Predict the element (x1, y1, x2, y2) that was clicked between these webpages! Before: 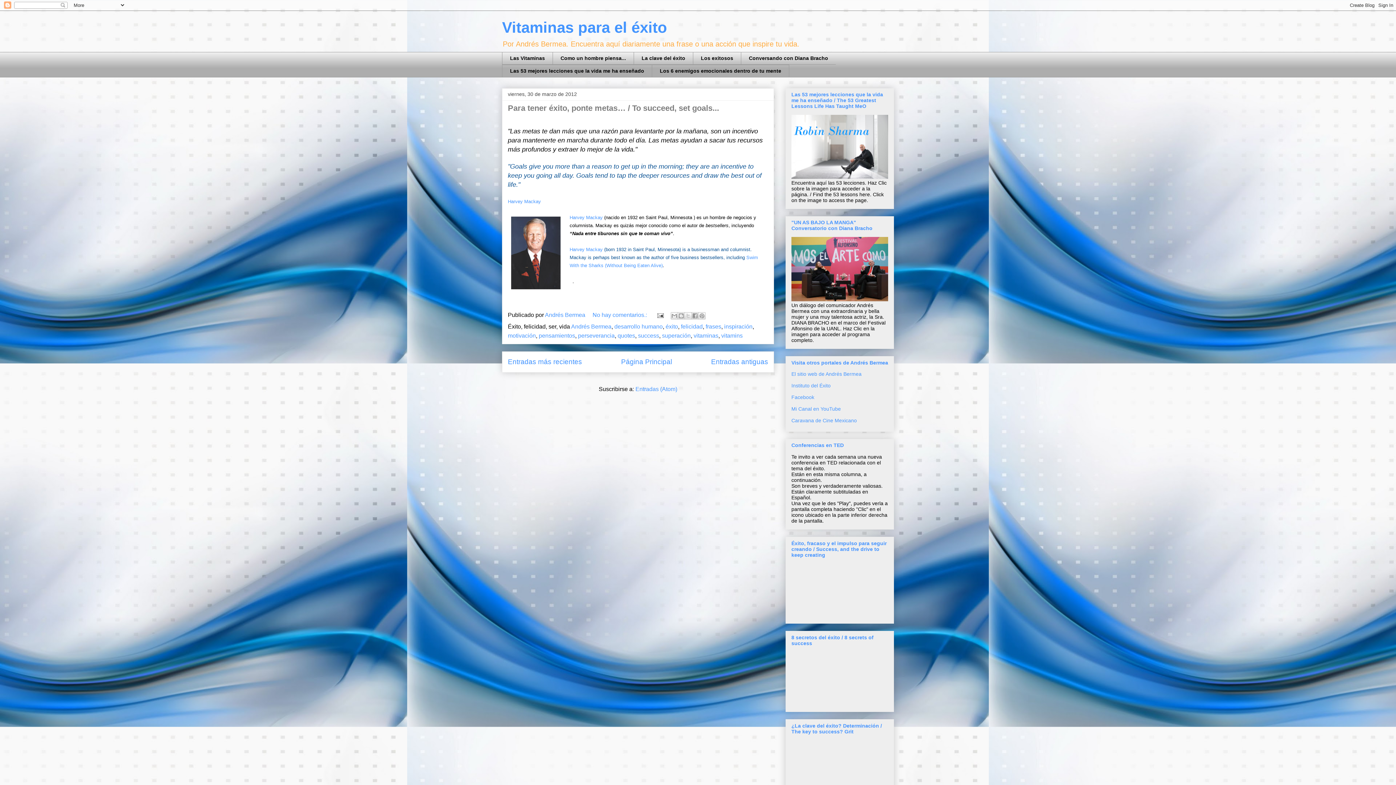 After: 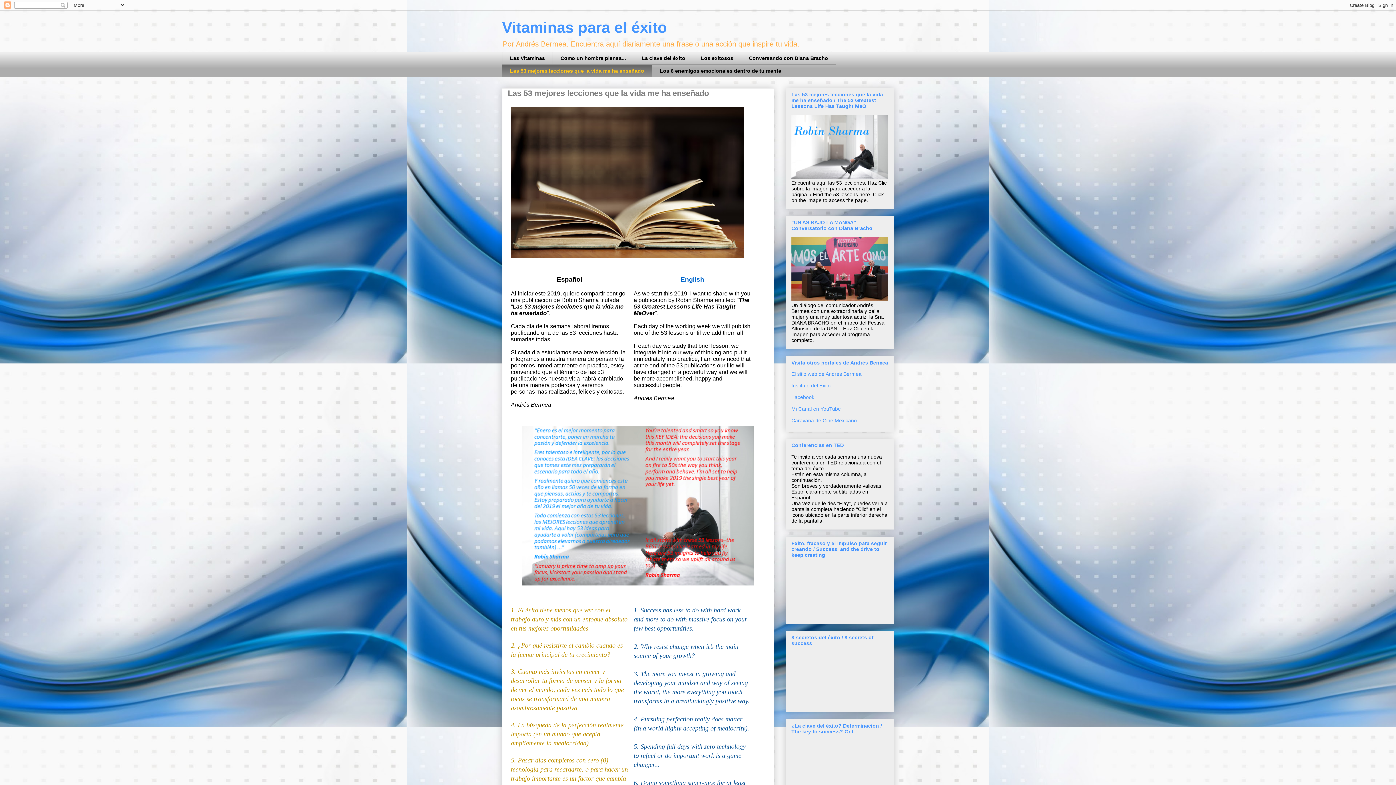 Action: bbox: (502, 64, 652, 77) label: Las 53 mejores lecciones que la vida me ha enseñado